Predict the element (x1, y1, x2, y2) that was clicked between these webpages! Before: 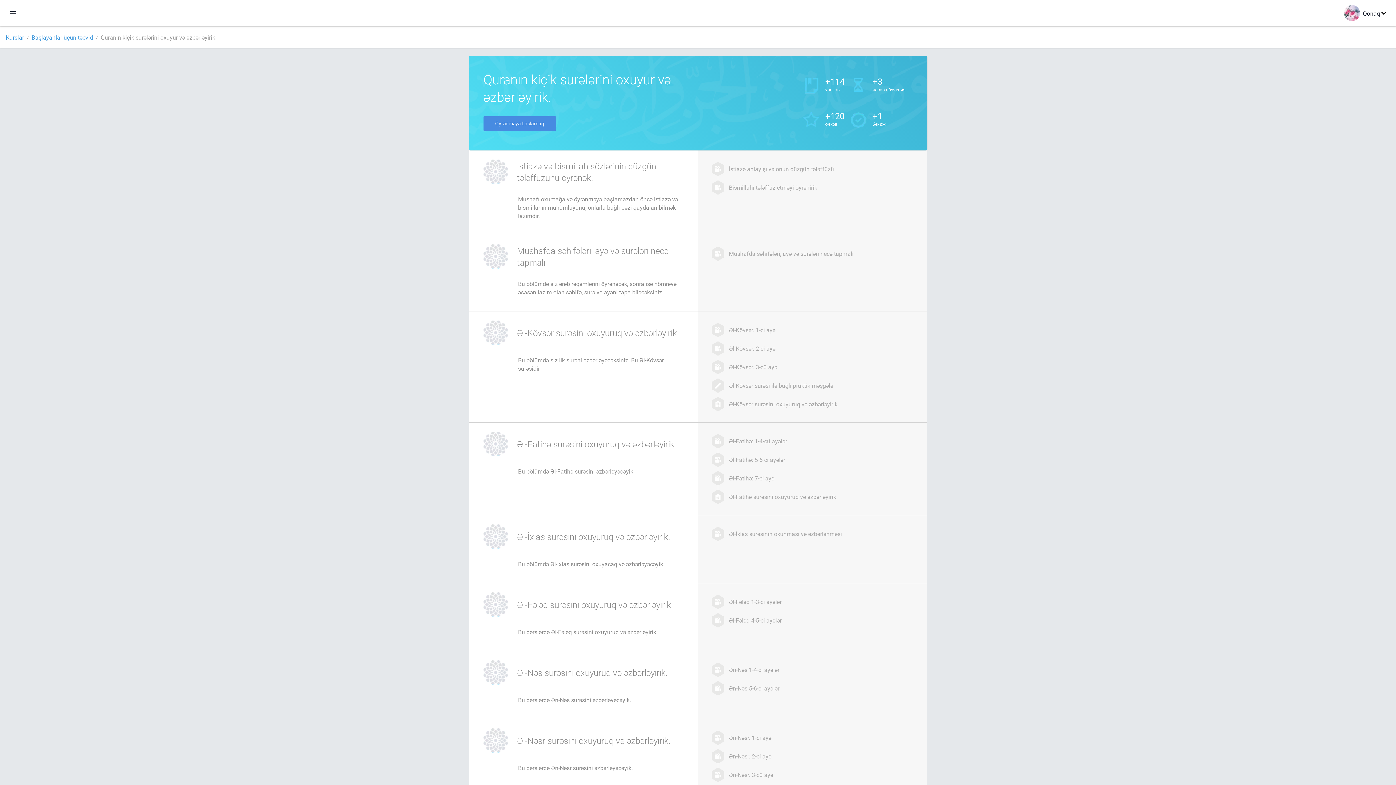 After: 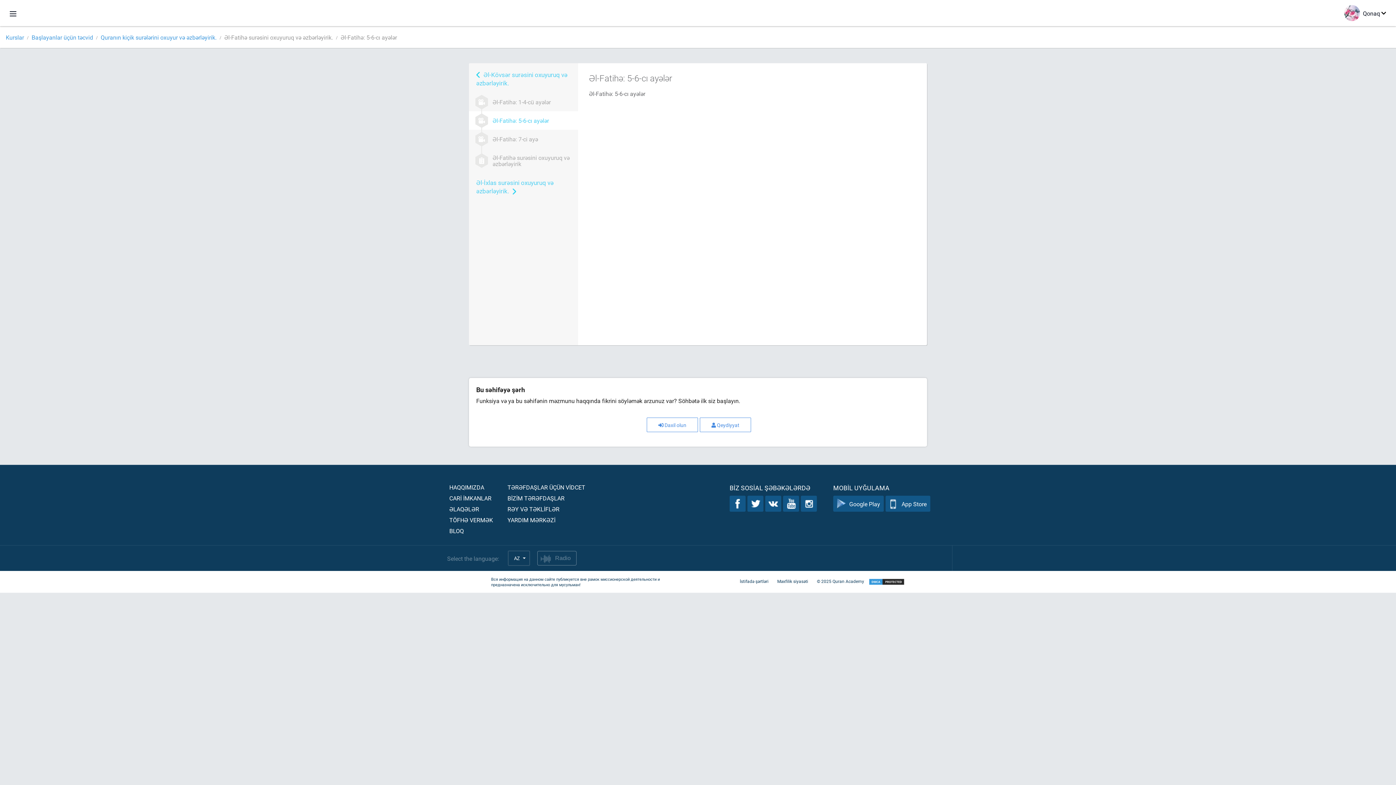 Action: label:  
Əl-Fatihə: 5-6-cı ayələr bbox: (698, 450, 927, 469)